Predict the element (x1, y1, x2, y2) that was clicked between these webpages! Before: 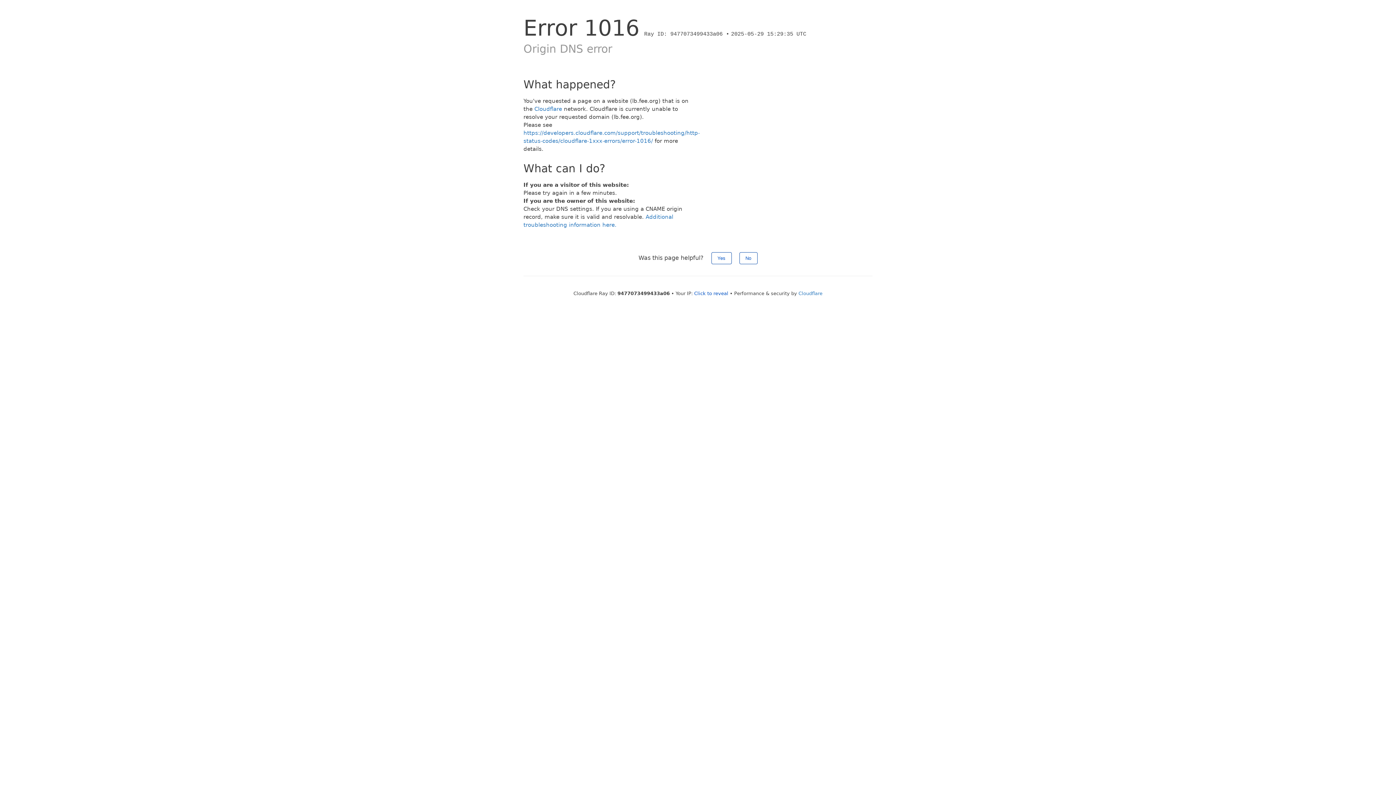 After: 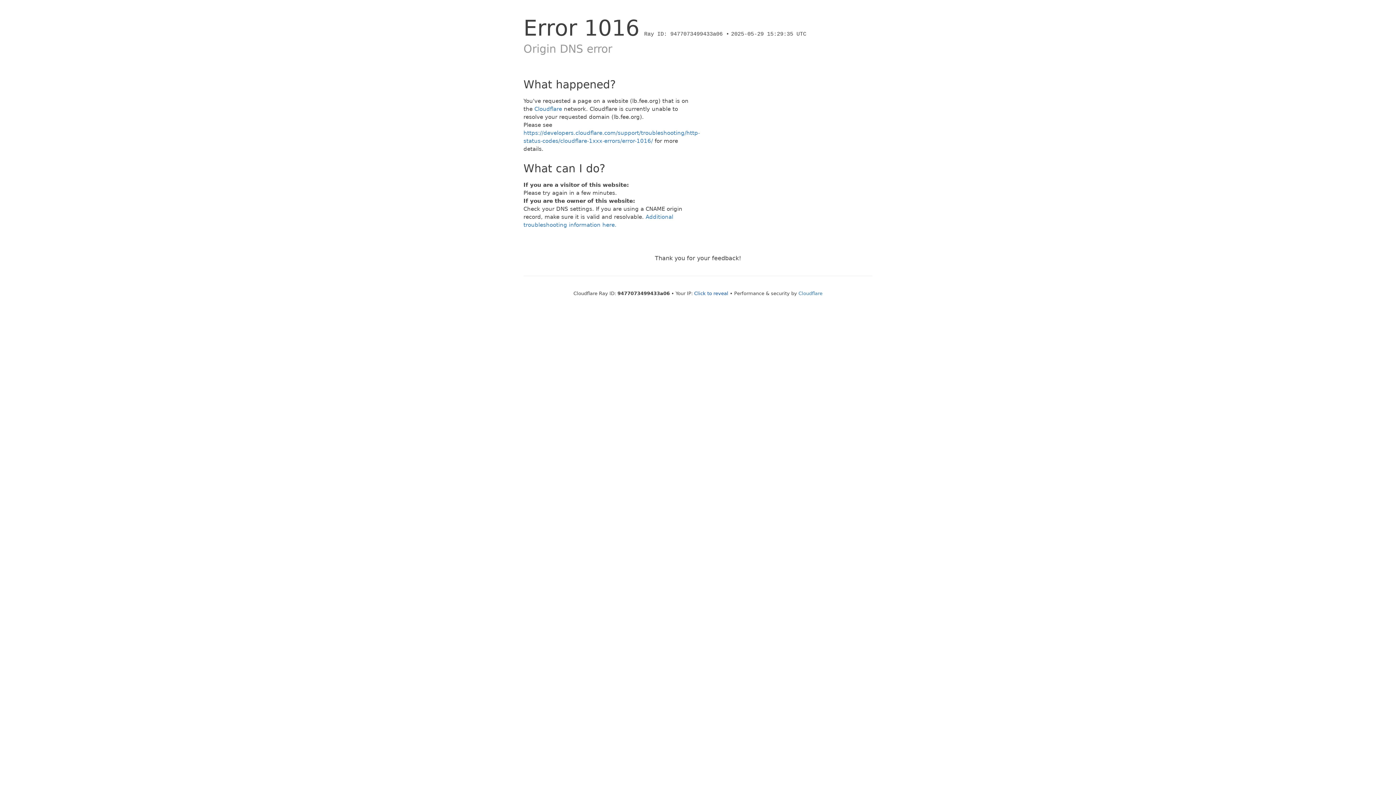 Action: bbox: (739, 252, 757, 264) label: No